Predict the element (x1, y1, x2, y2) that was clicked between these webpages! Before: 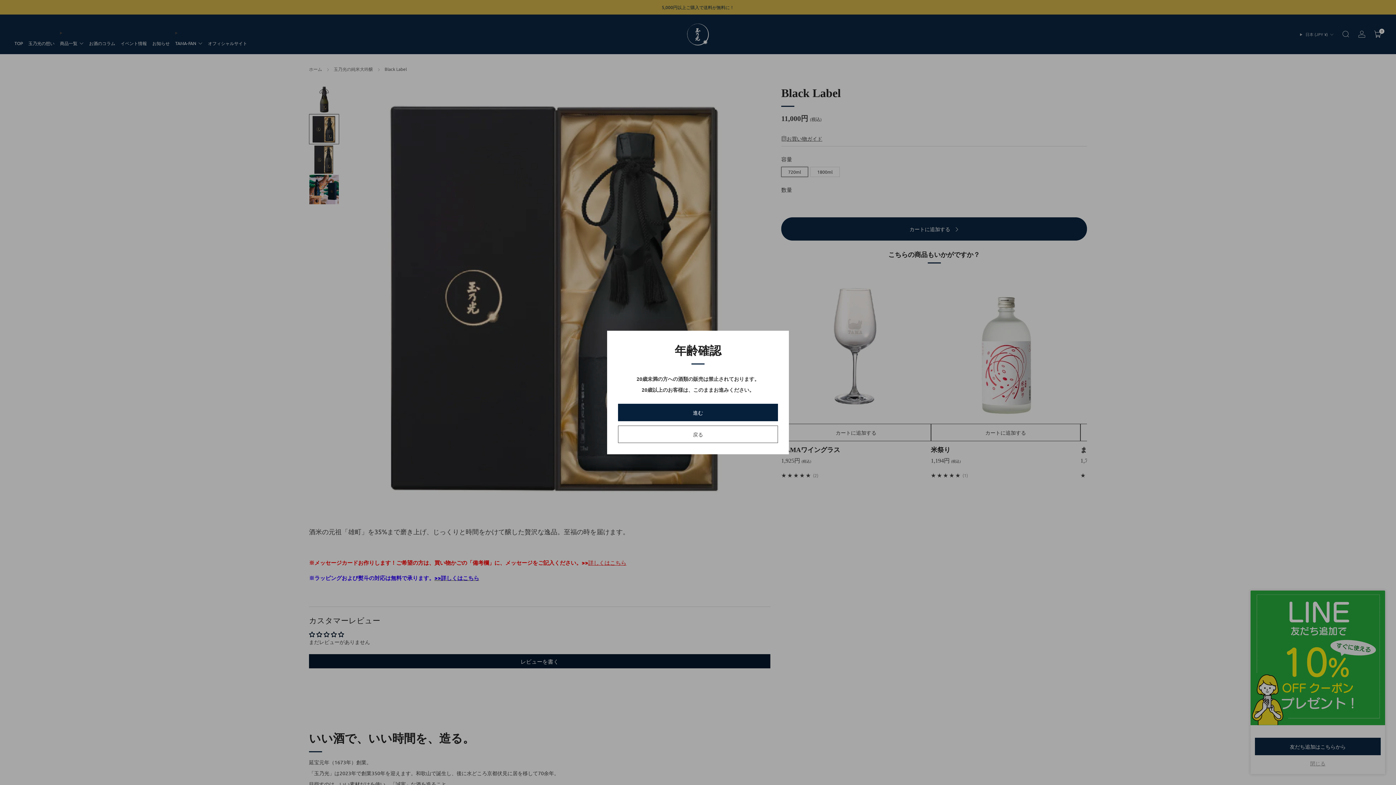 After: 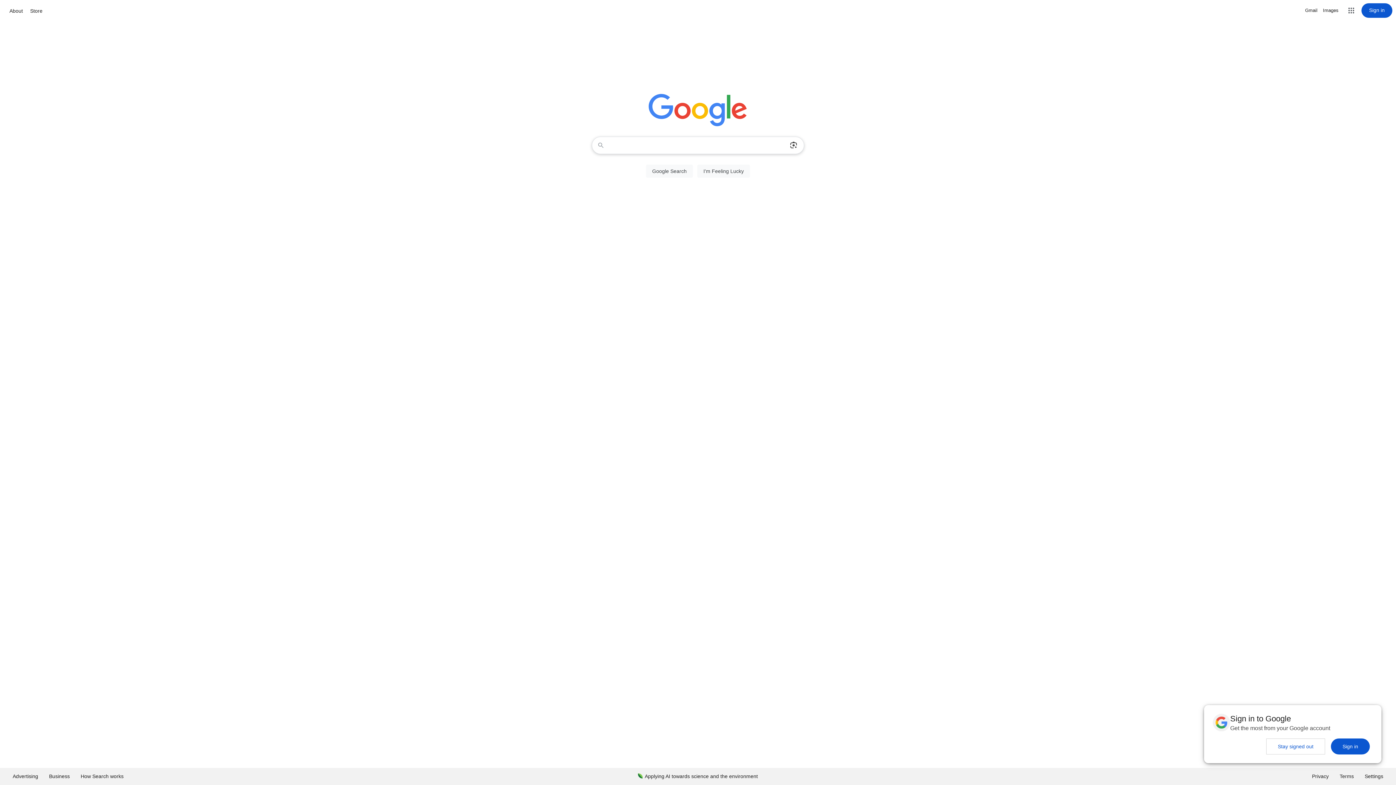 Action: bbox: (618, 425, 778, 443) label: 戻る